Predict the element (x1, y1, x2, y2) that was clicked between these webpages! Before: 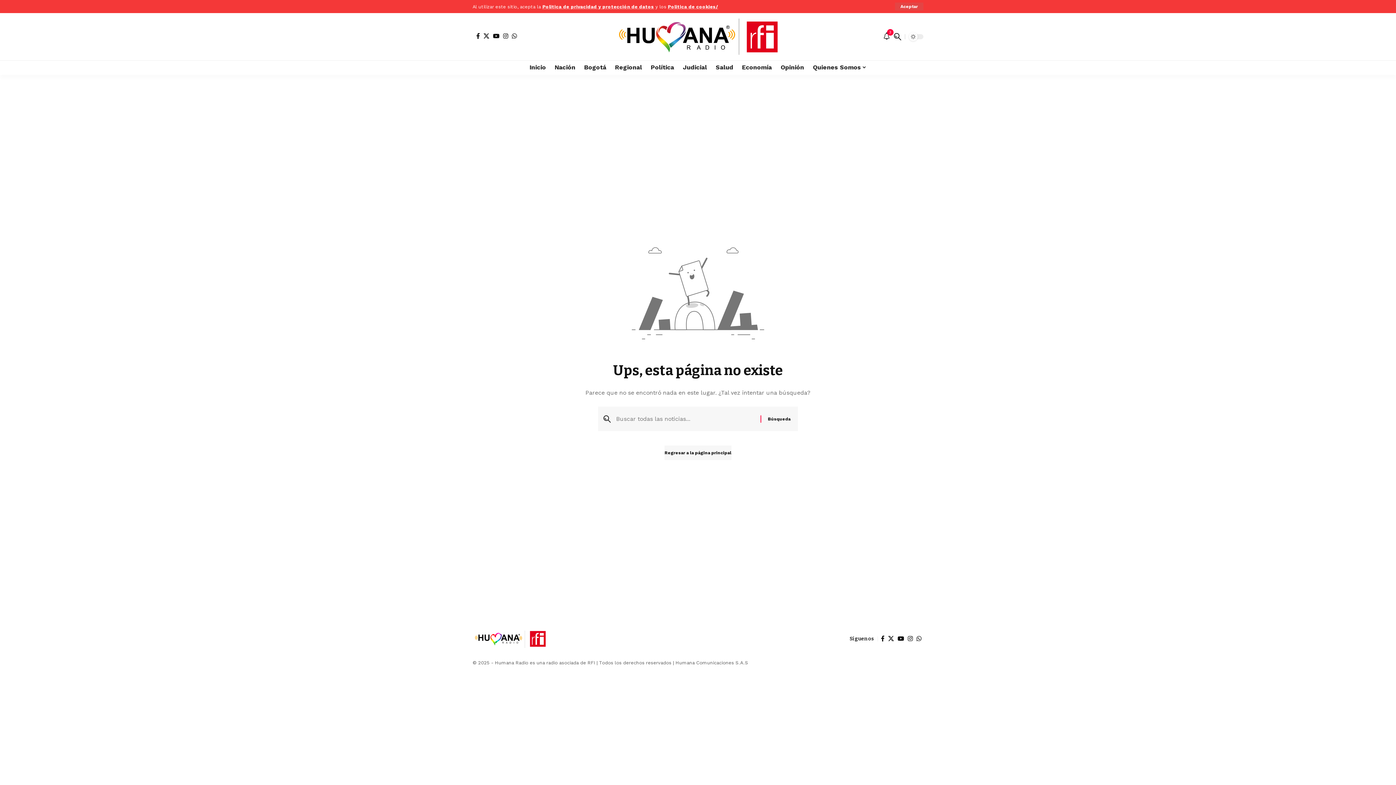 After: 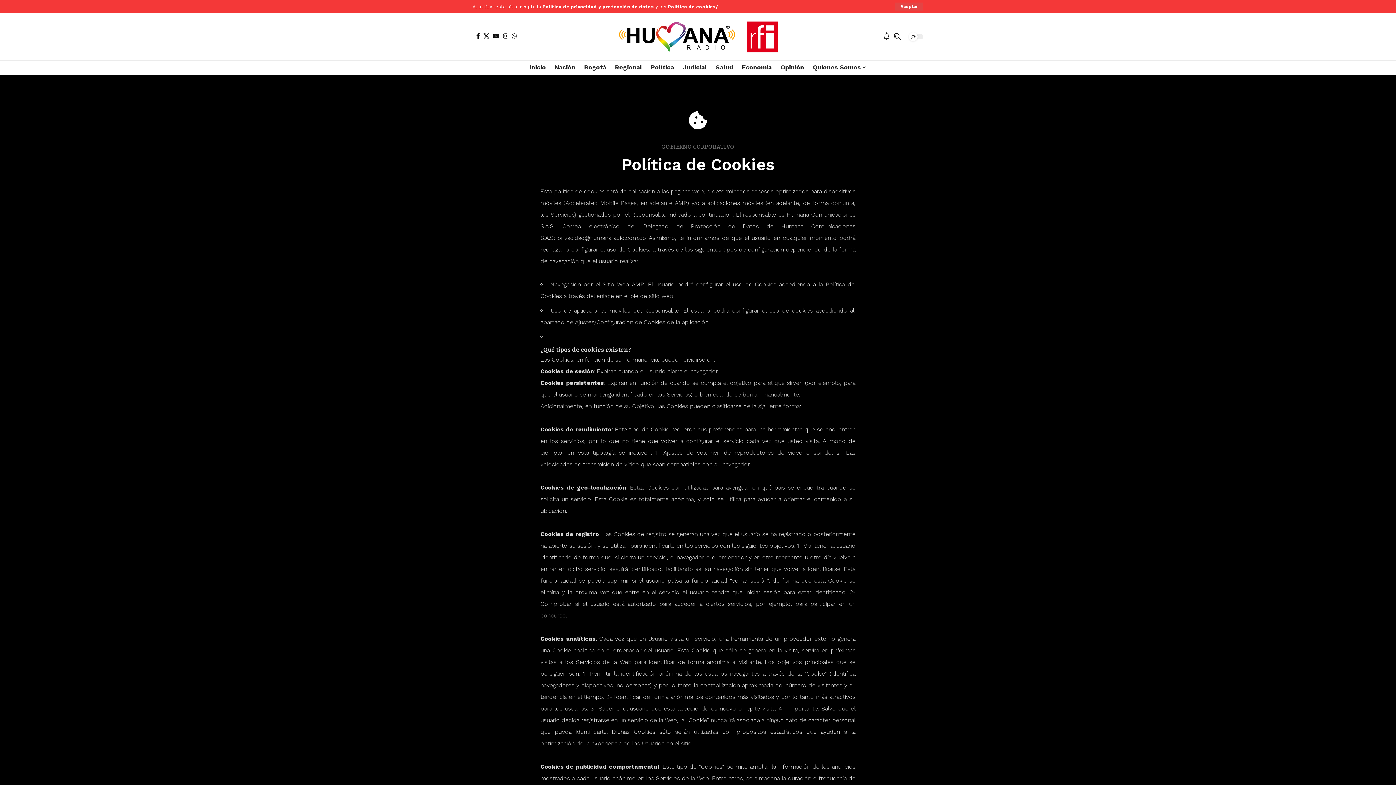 Action: bbox: (668, 3, 718, 9) label: Politica de cookies/